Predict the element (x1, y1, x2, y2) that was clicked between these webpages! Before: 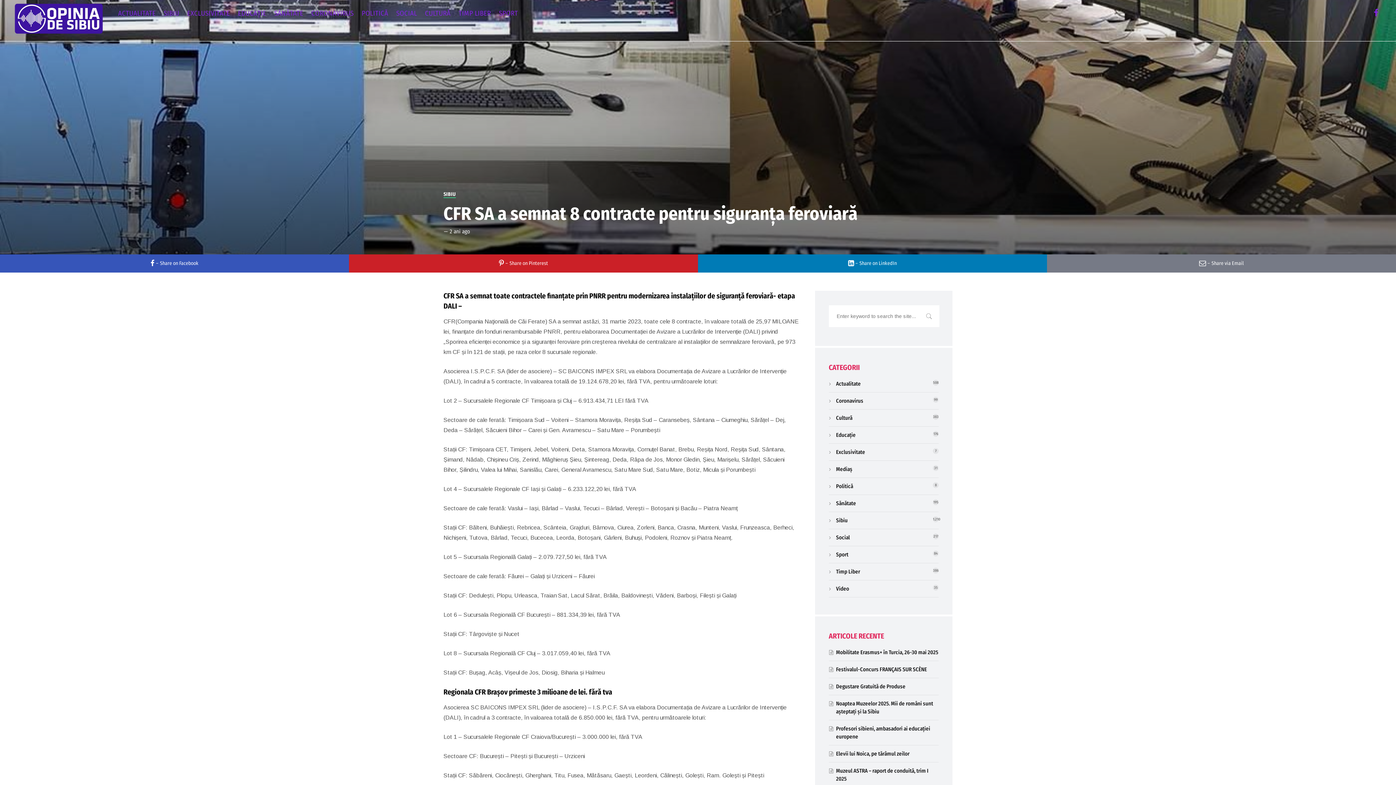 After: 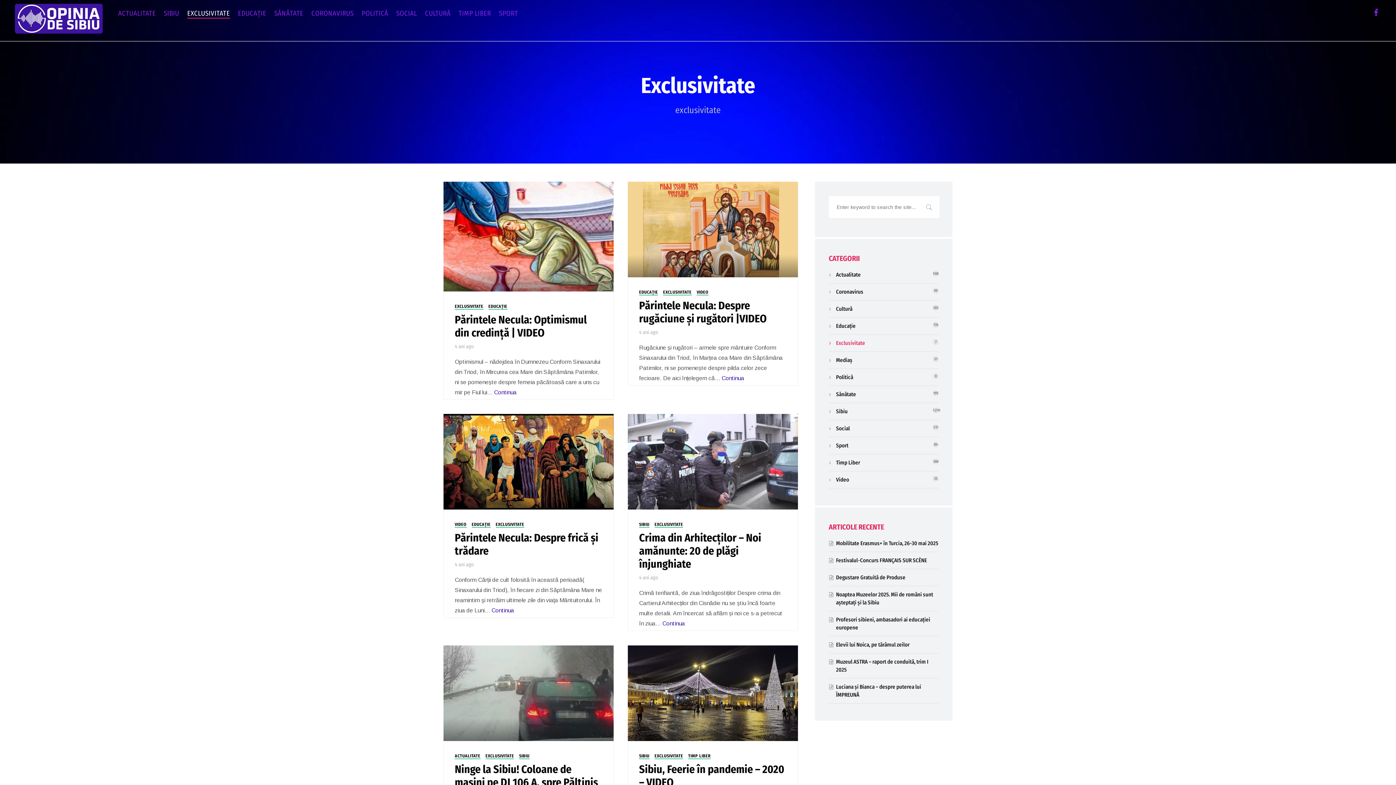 Action: bbox: (183, 0, 234, 26) label: EXCLUSIVITATE